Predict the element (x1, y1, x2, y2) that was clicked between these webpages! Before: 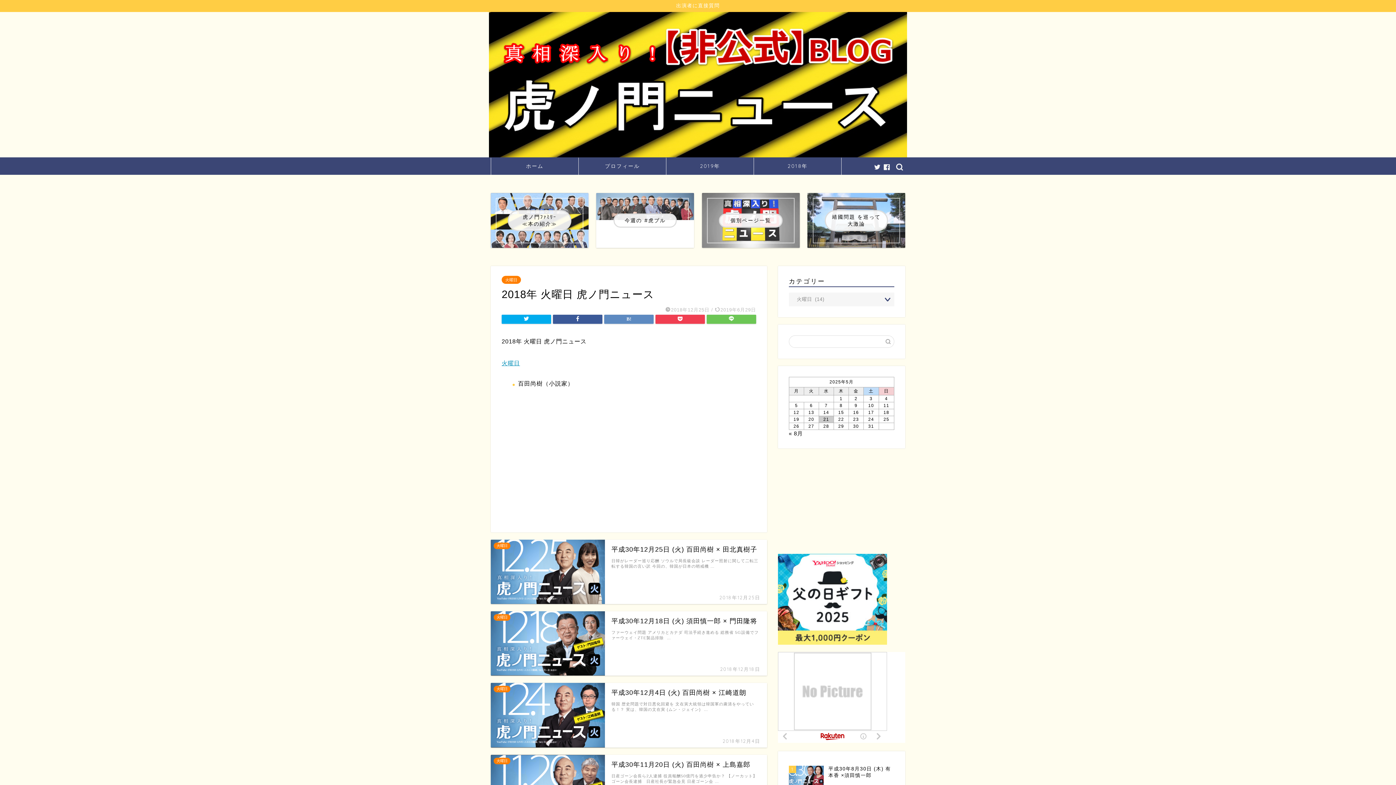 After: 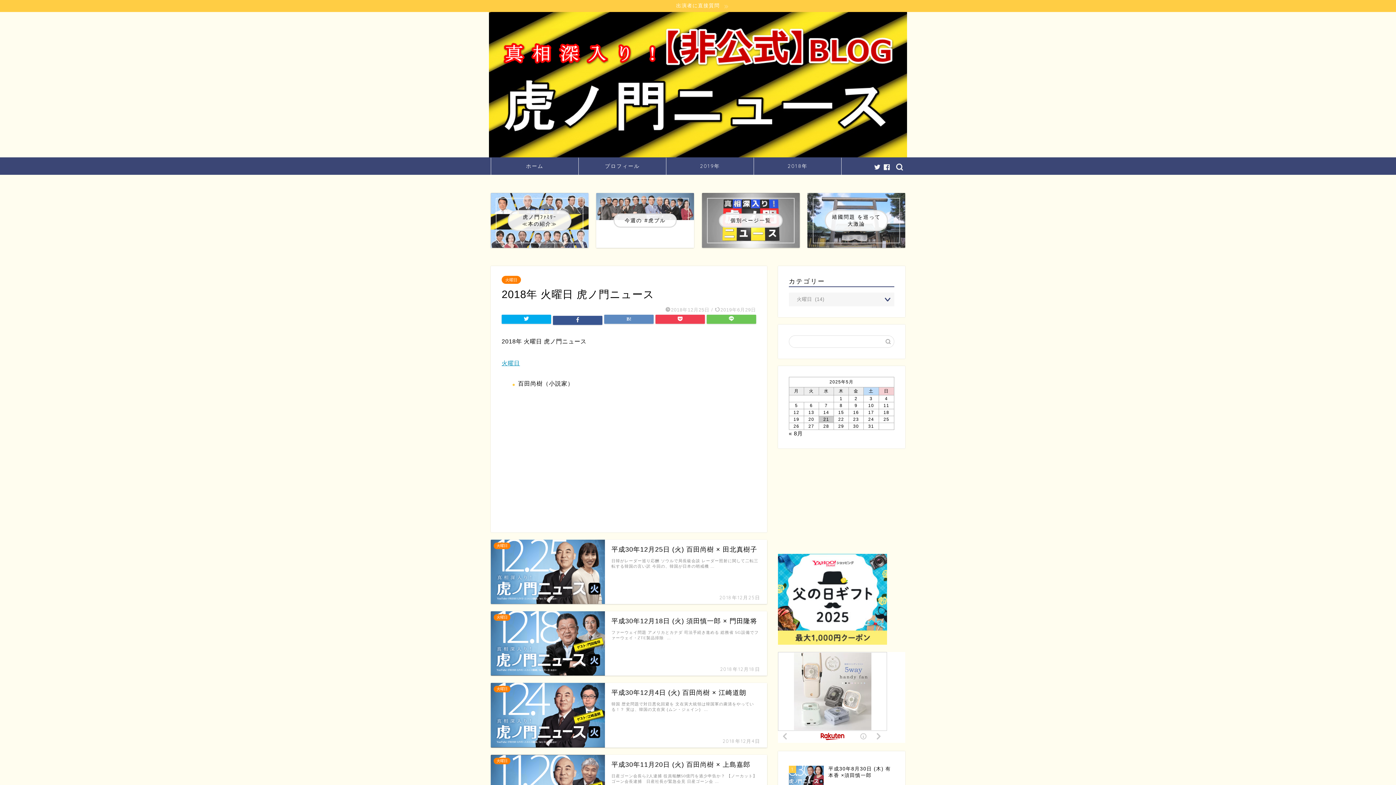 Action: bbox: (553, 314, 602, 324)